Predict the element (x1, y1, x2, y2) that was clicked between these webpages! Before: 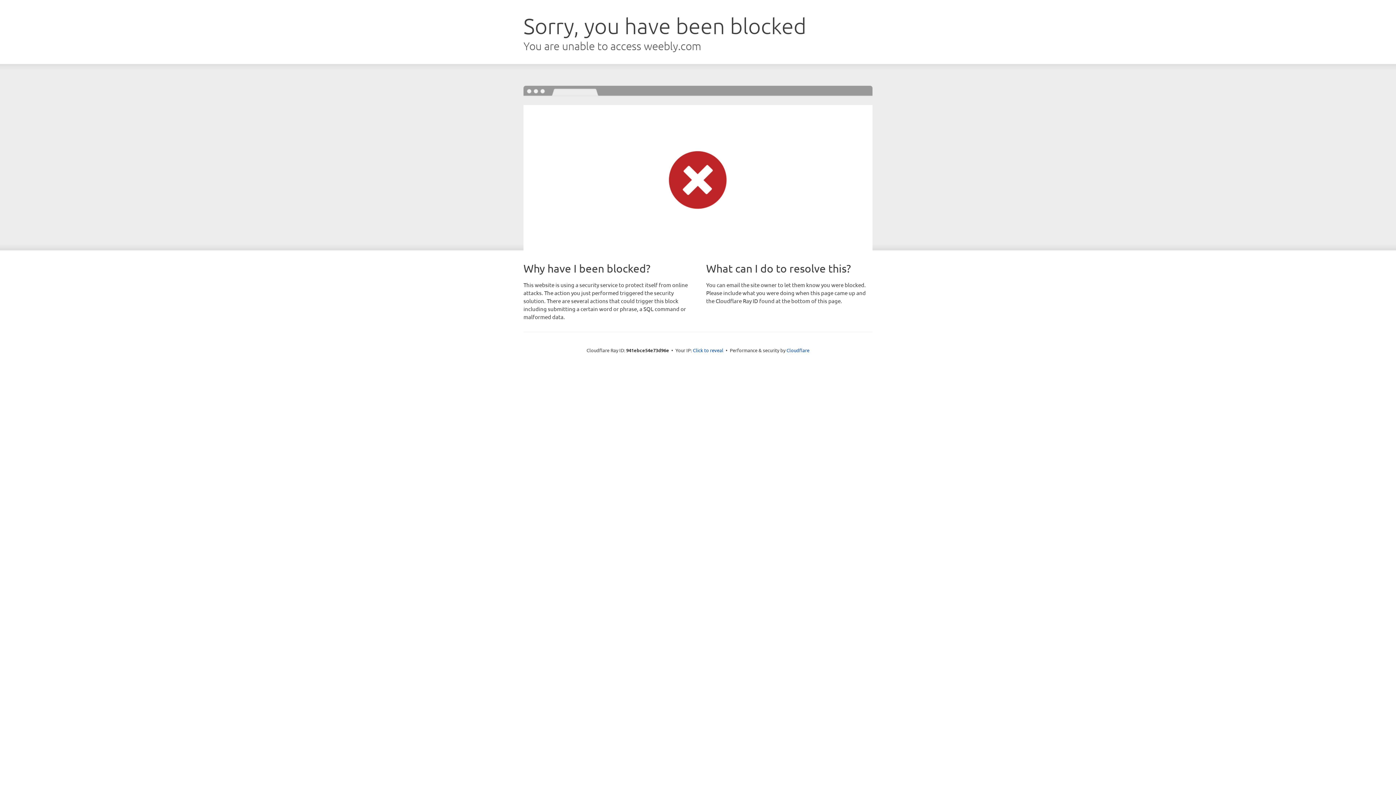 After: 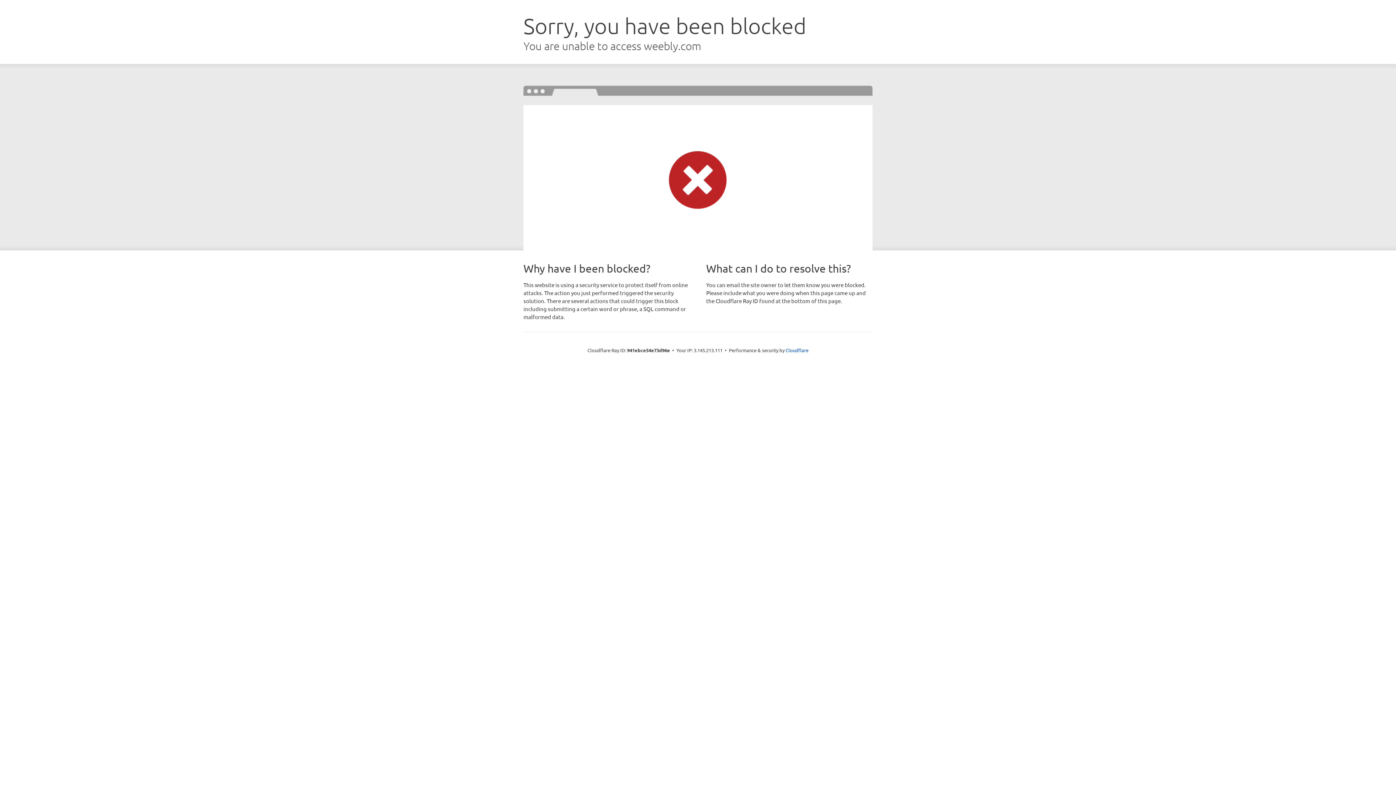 Action: bbox: (693, 346, 723, 353) label: Click to reveal